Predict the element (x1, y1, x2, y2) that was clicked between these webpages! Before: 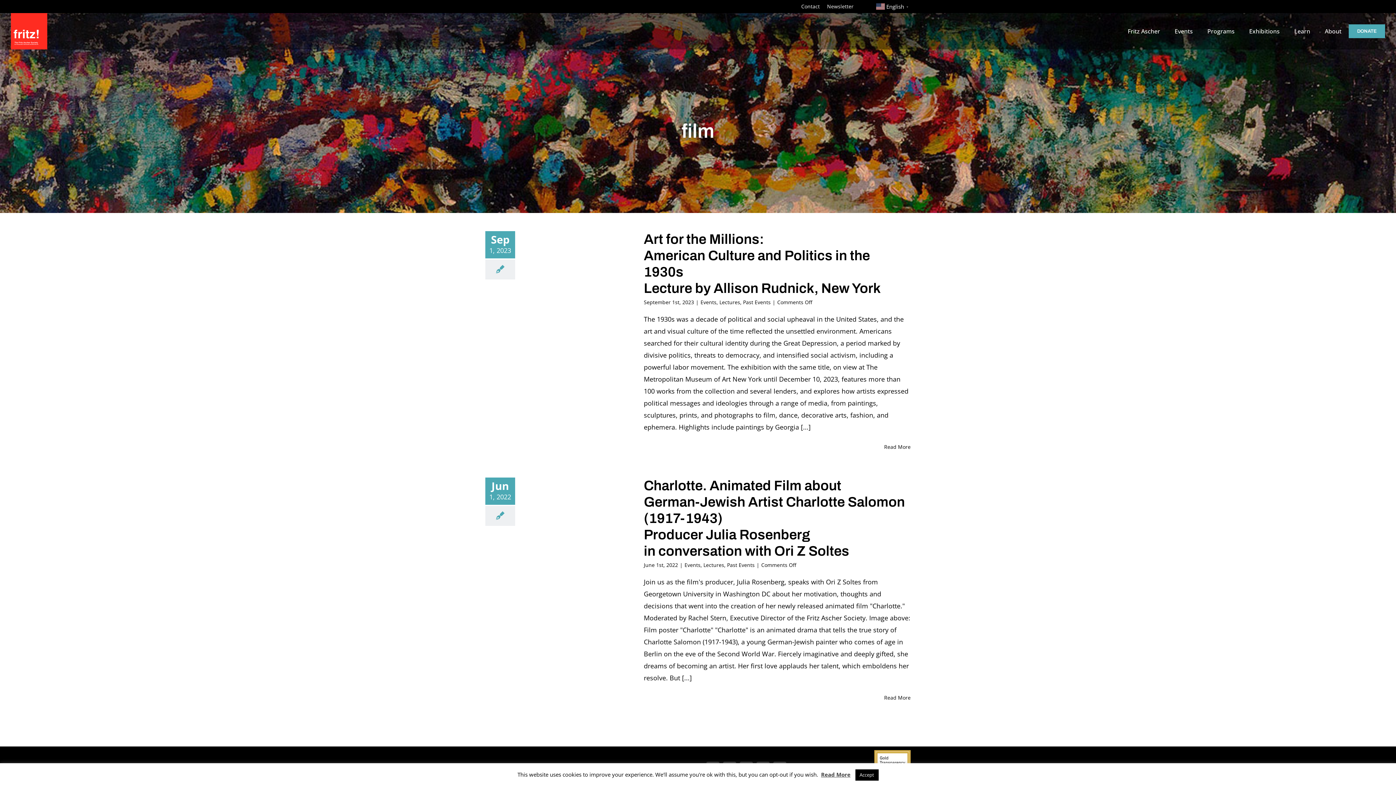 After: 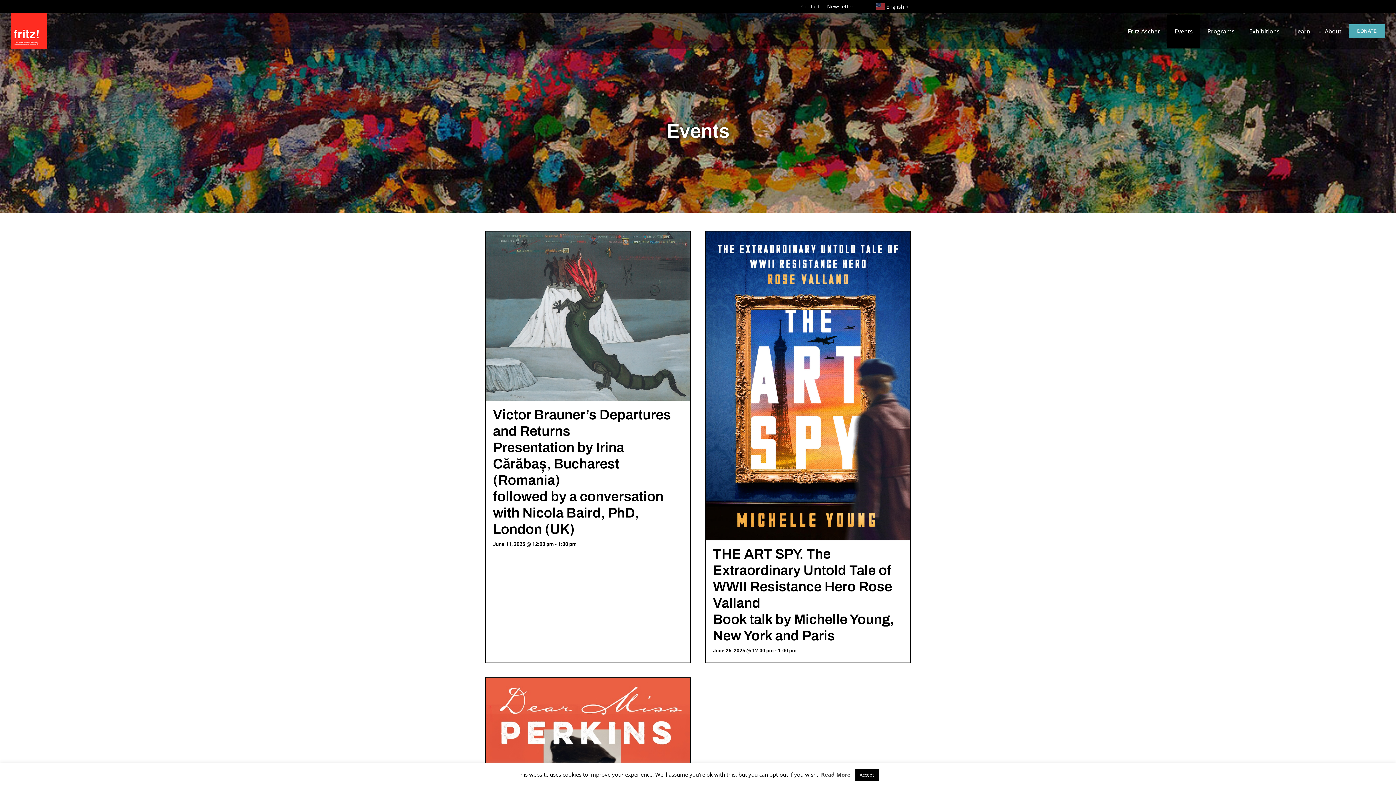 Action: bbox: (1167, 14, 1200, 48) label: Events